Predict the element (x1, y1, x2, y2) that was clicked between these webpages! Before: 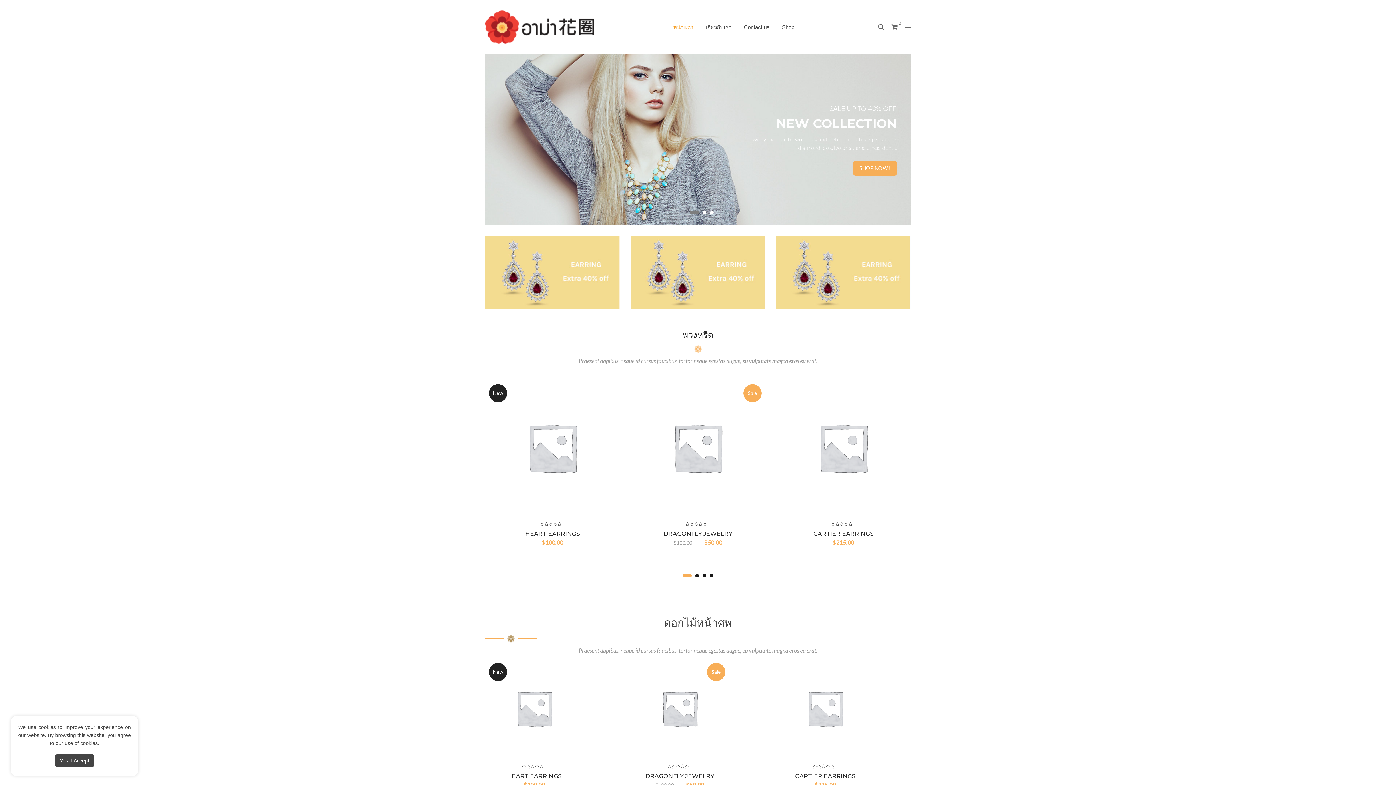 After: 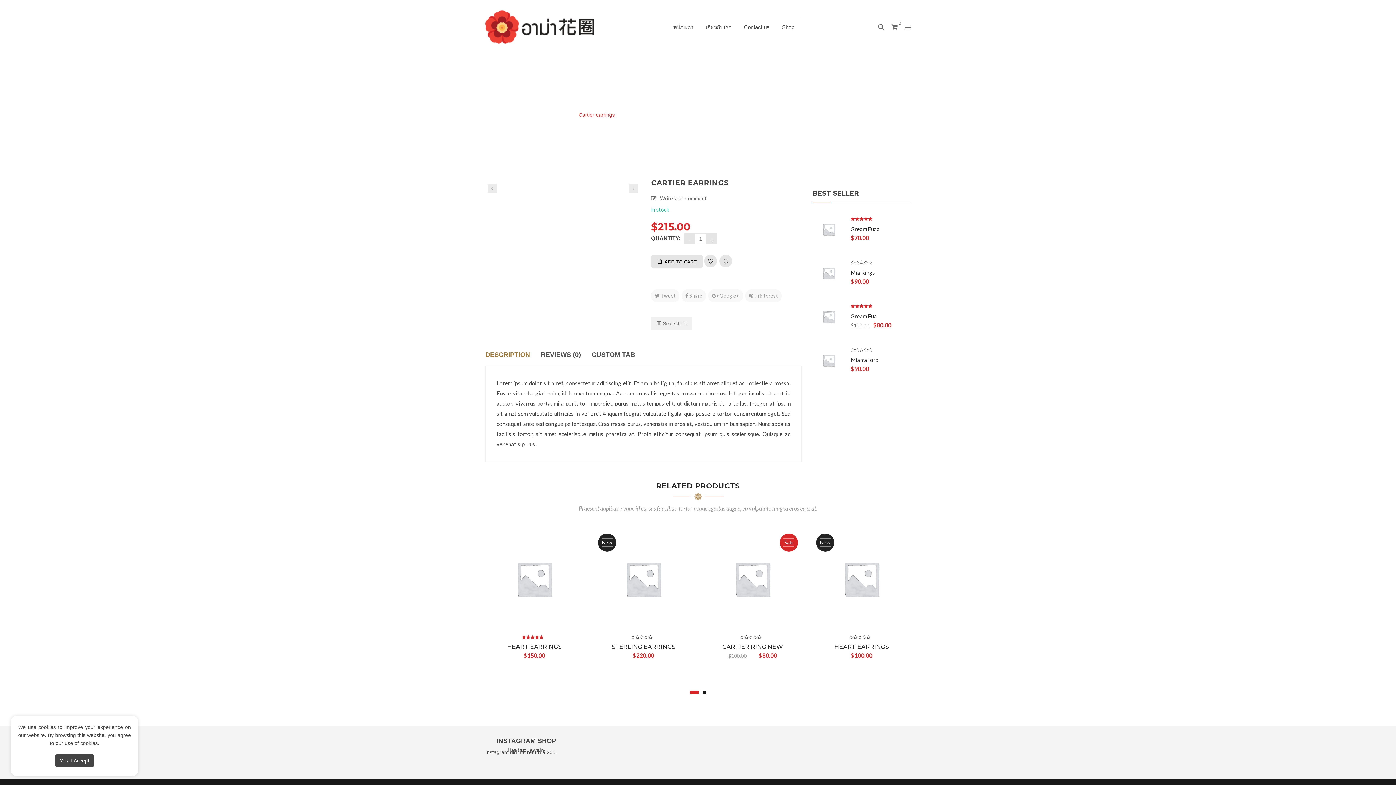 Action: bbox: (813, 530, 873, 537) label: CARTIER EARRINGS